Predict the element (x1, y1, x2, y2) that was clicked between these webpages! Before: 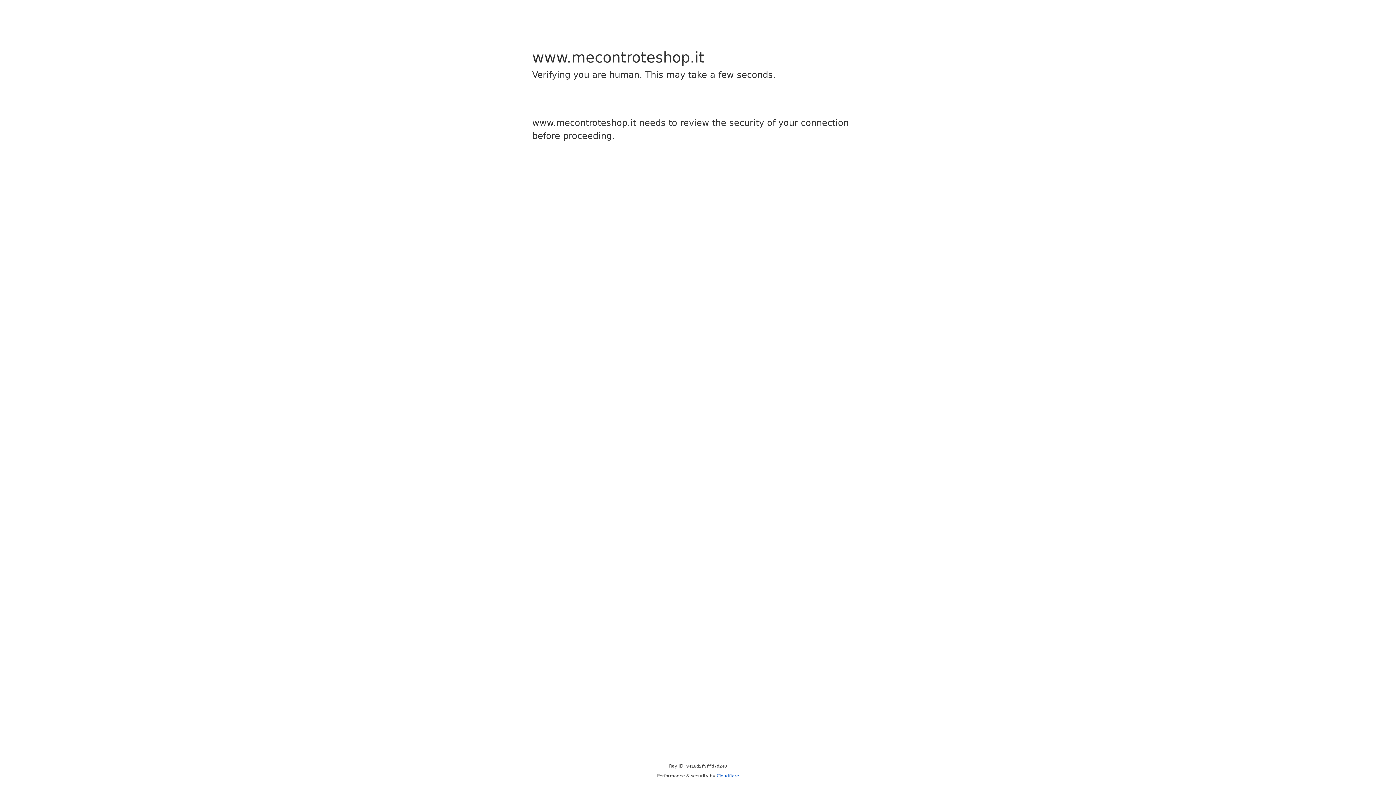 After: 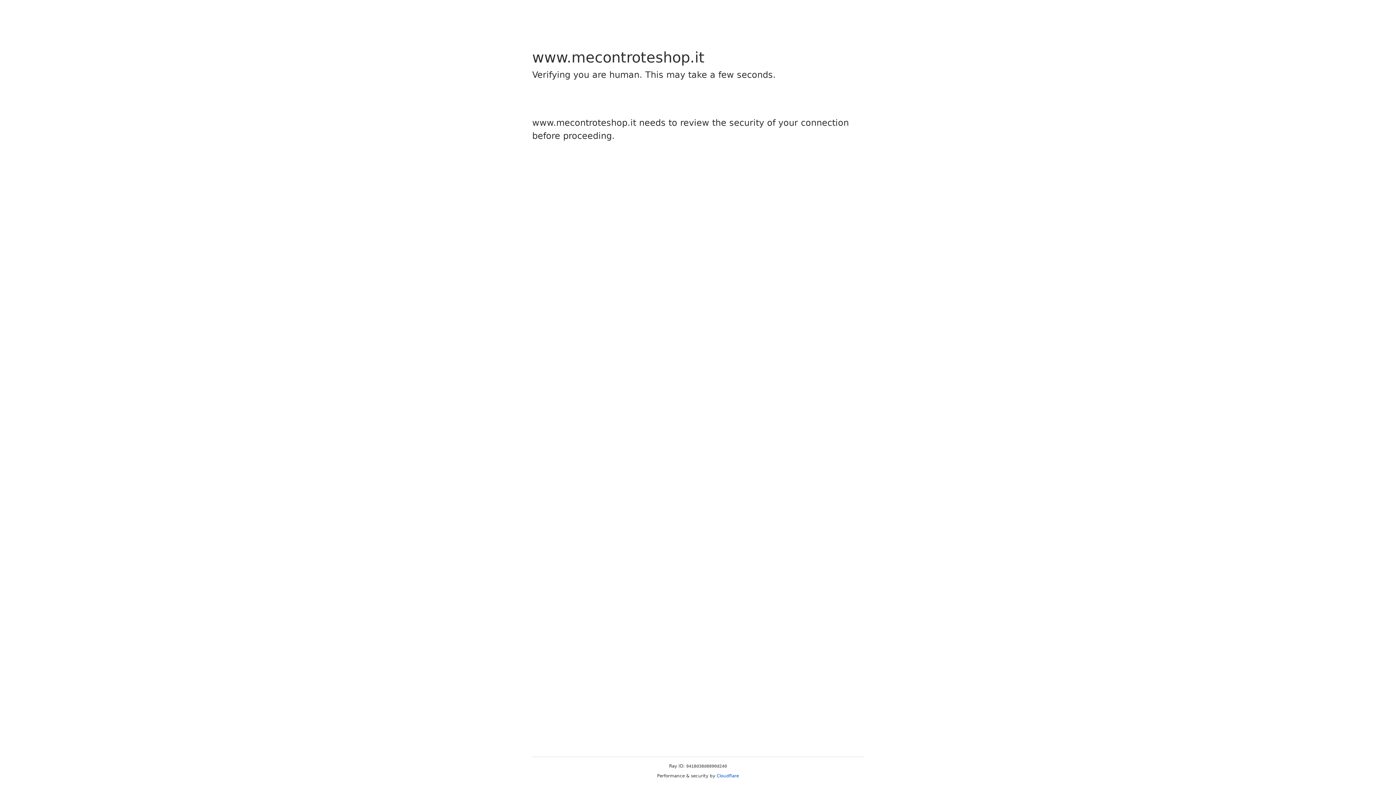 Action: bbox: (716, 773, 739, 778) label: Cloudflare